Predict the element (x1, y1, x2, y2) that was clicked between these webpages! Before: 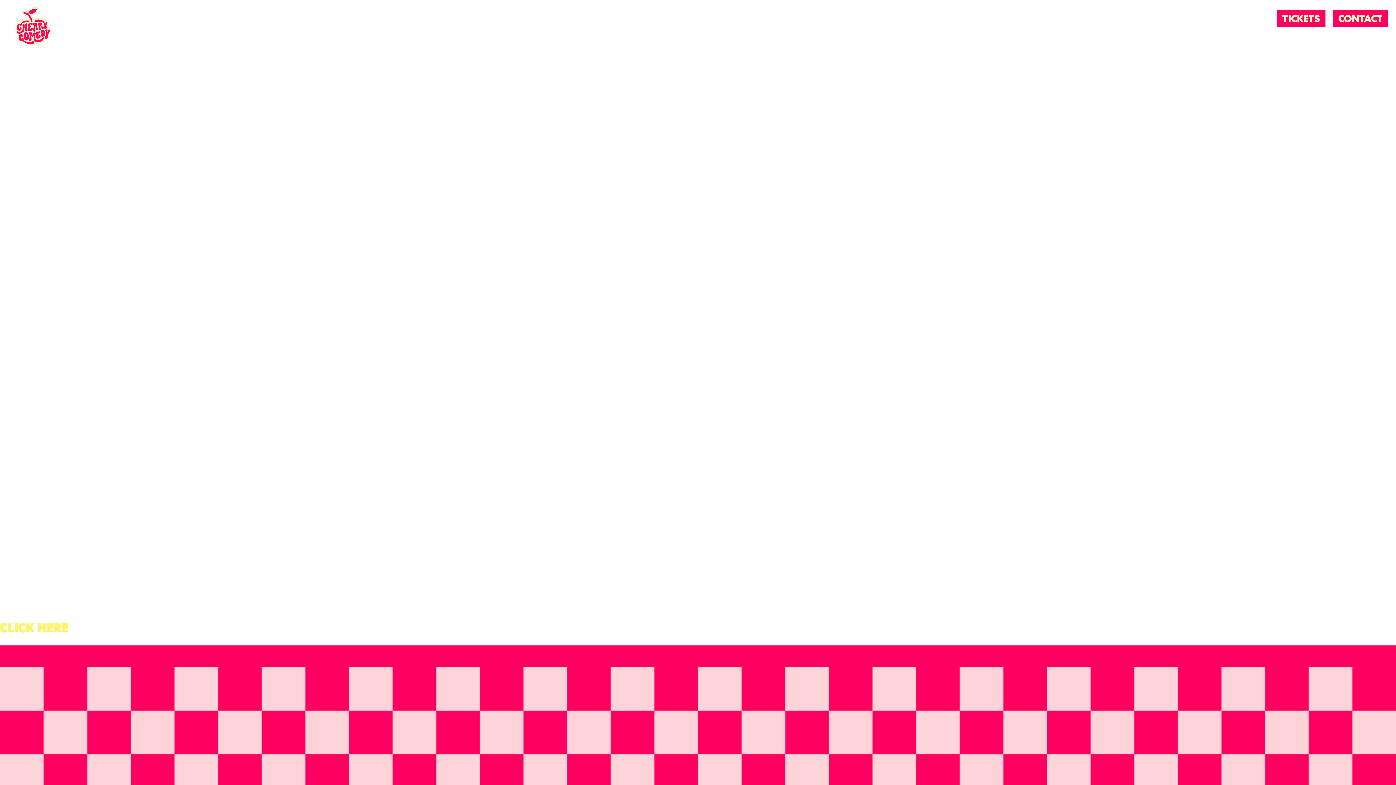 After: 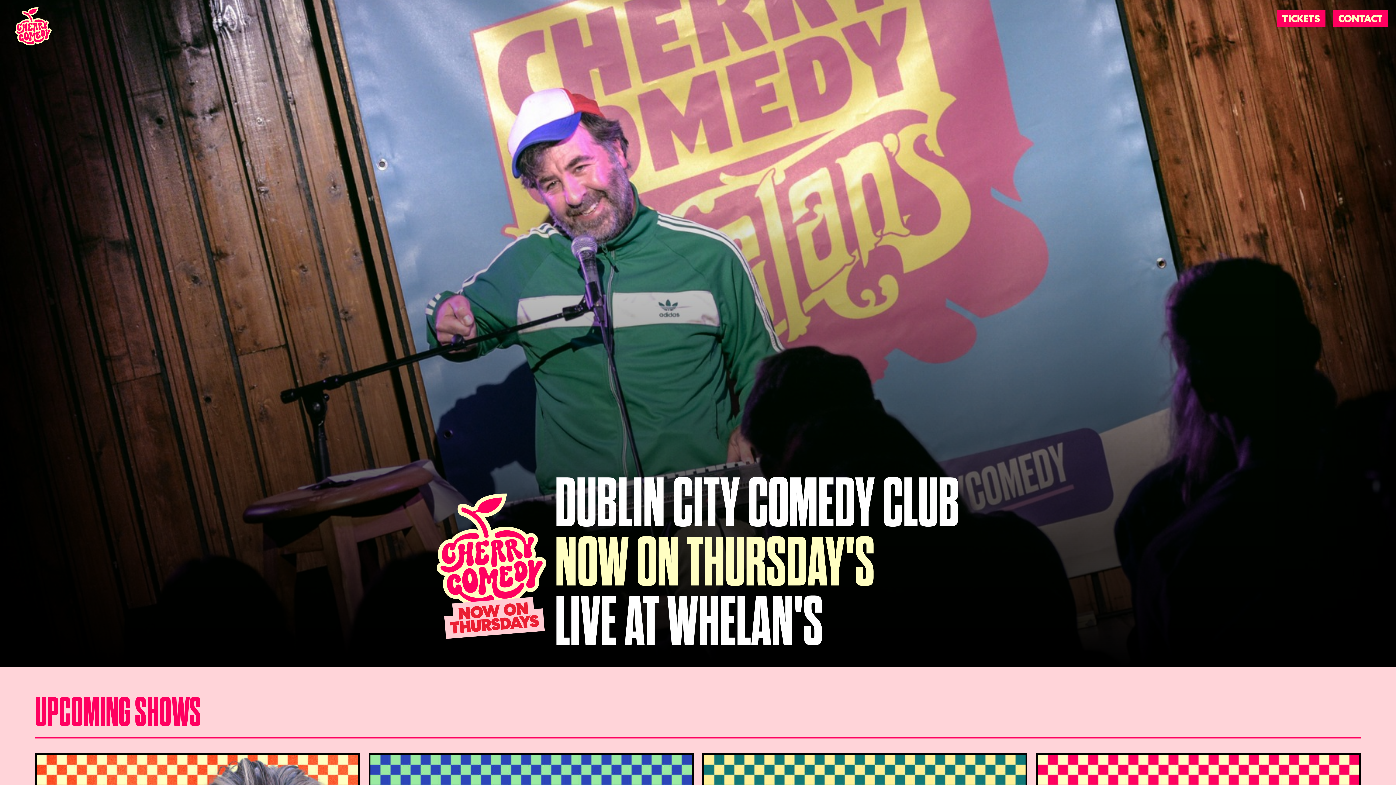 Action: label: CLICK HERE bbox: (0, 619, 68, 636)